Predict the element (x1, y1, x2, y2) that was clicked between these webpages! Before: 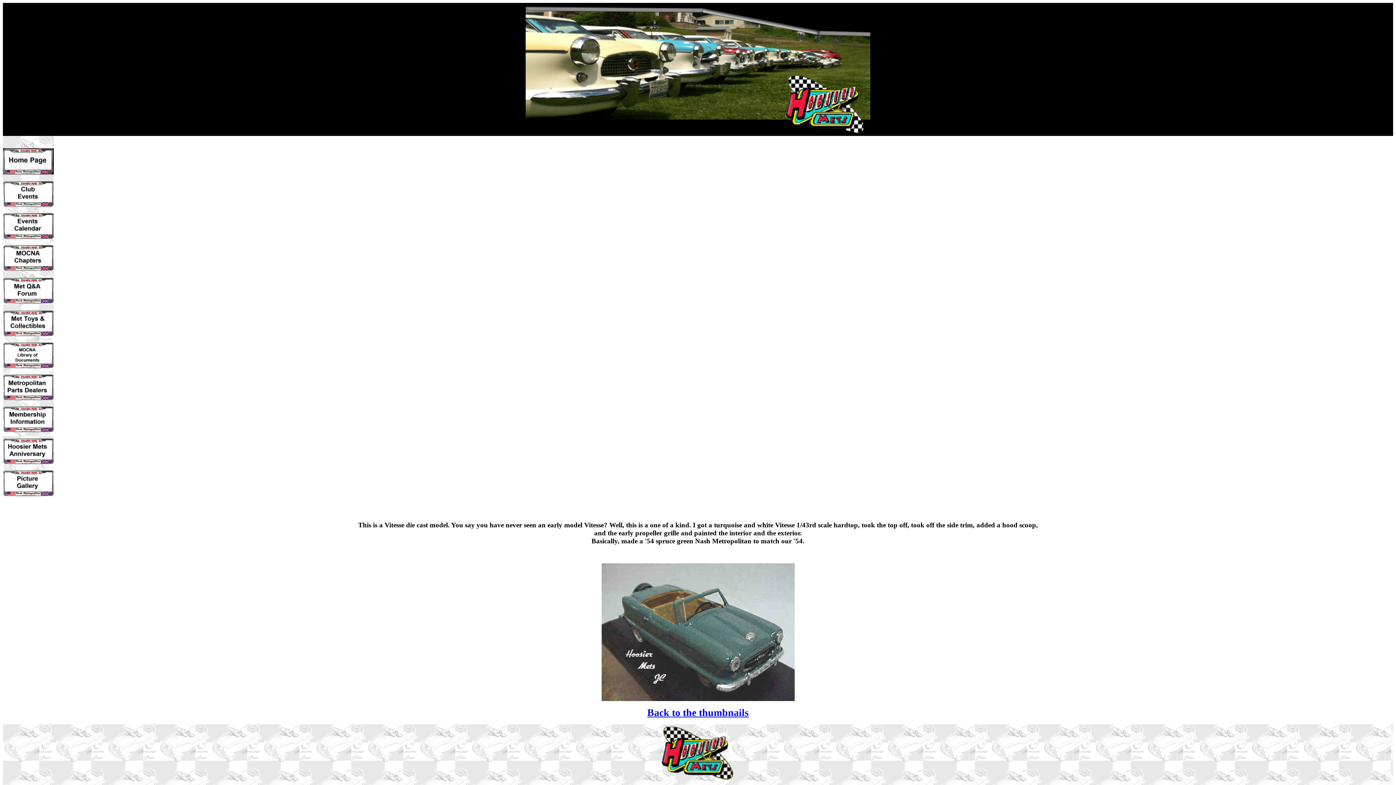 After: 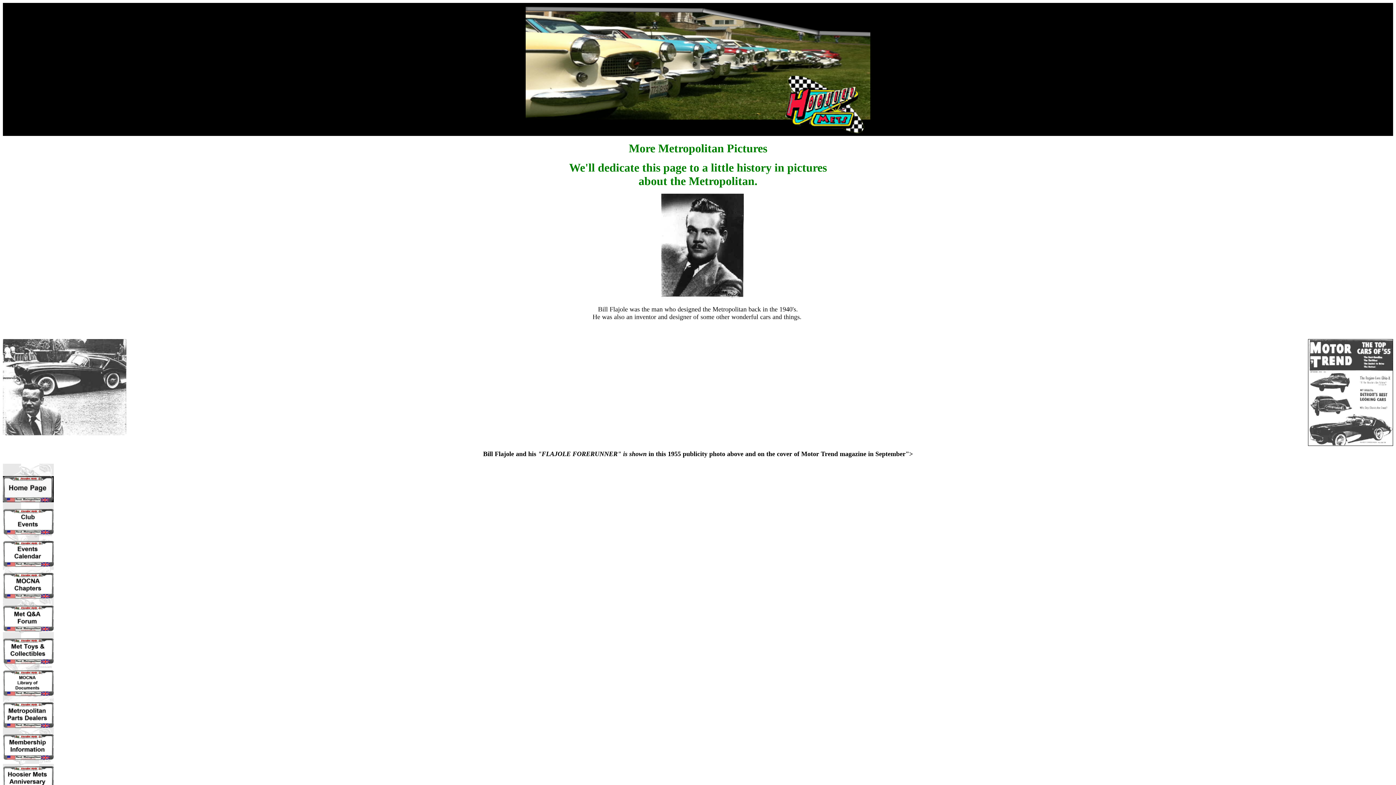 Action: bbox: (2, 491, 53, 497)